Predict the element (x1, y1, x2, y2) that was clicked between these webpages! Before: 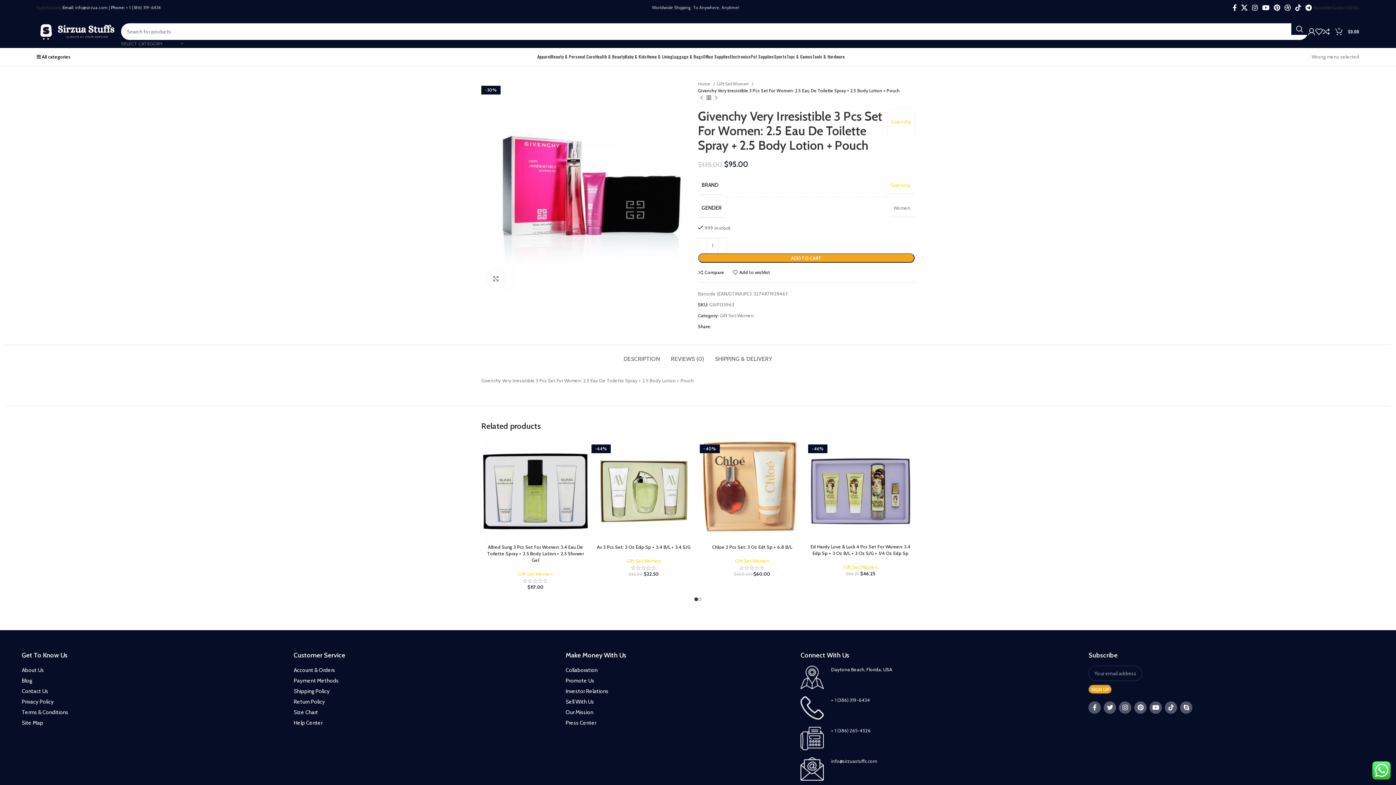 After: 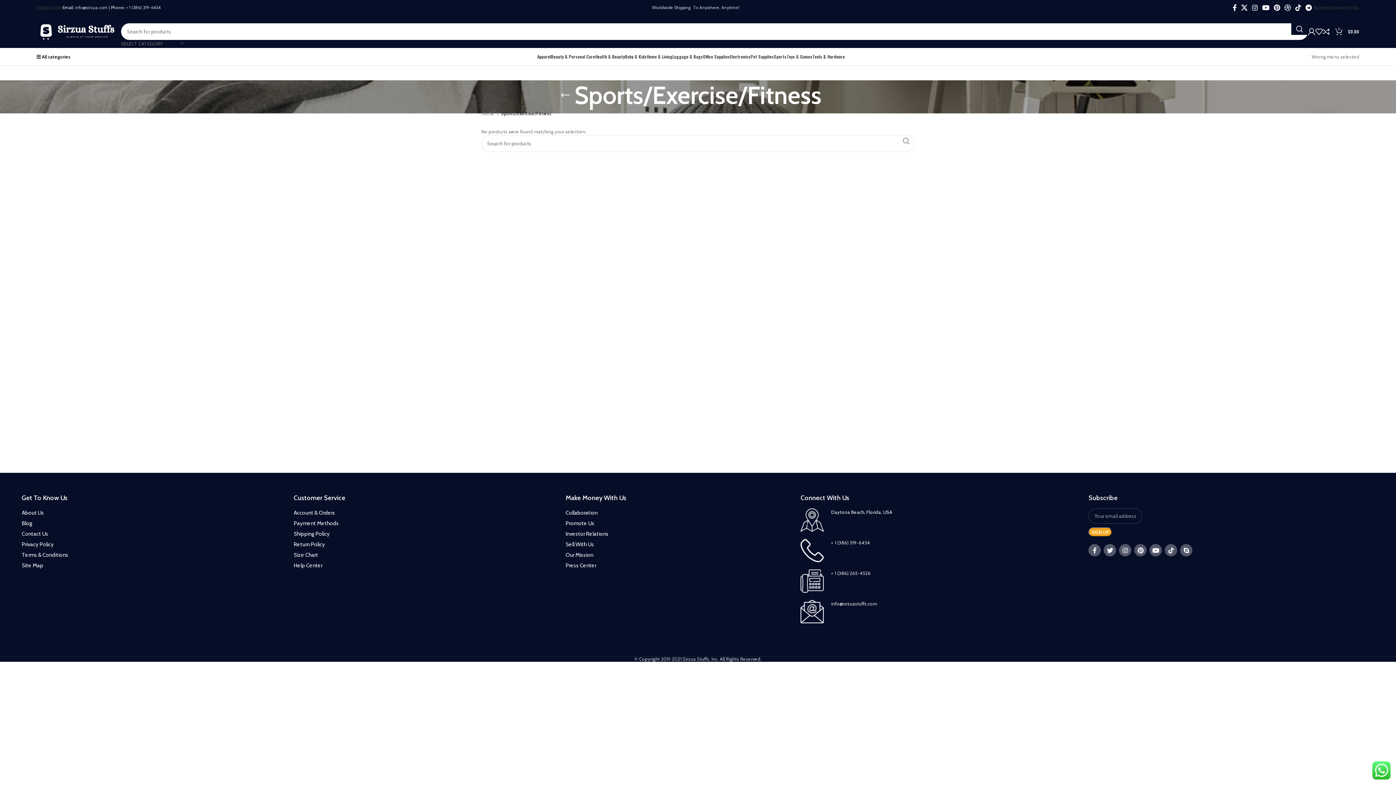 Action: label: Sports bbox: (774, 49, 786, 64)